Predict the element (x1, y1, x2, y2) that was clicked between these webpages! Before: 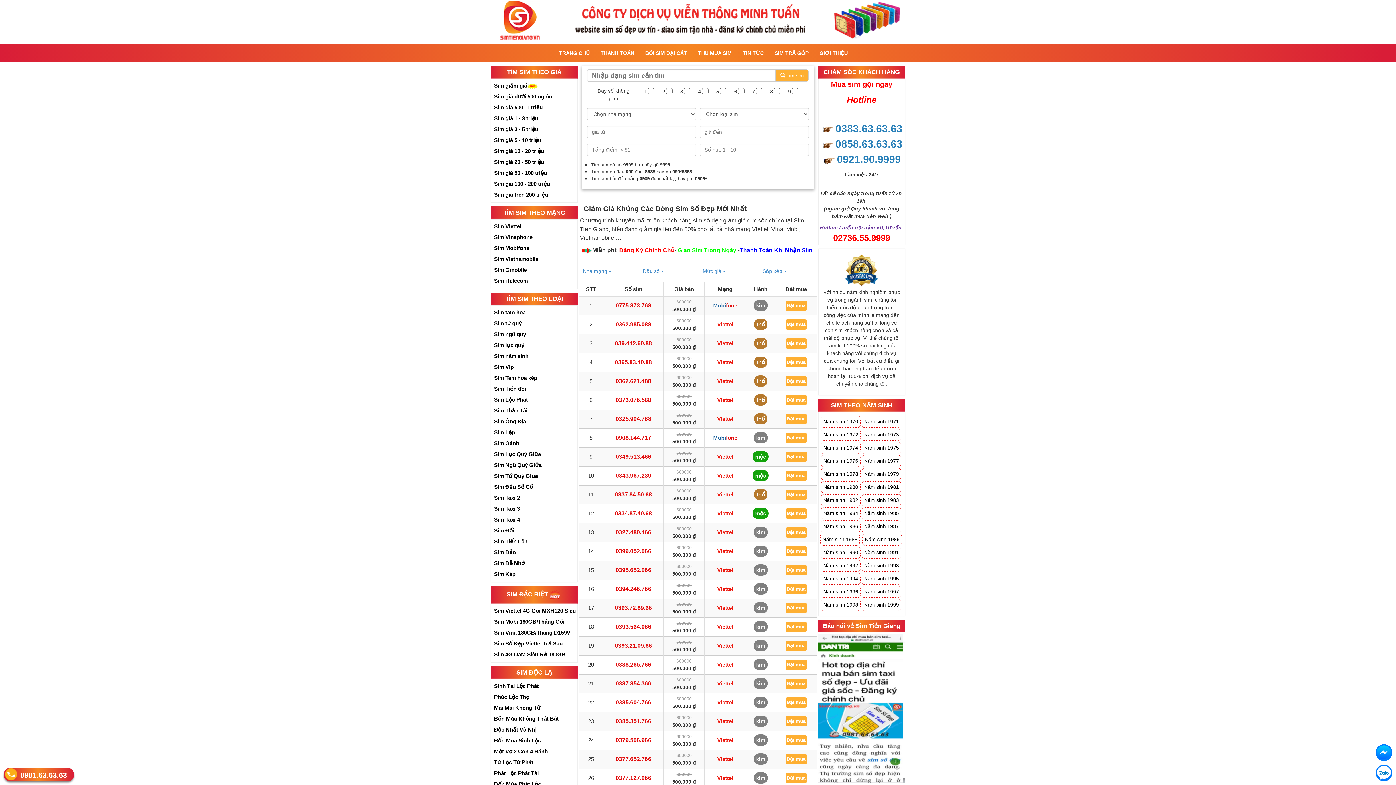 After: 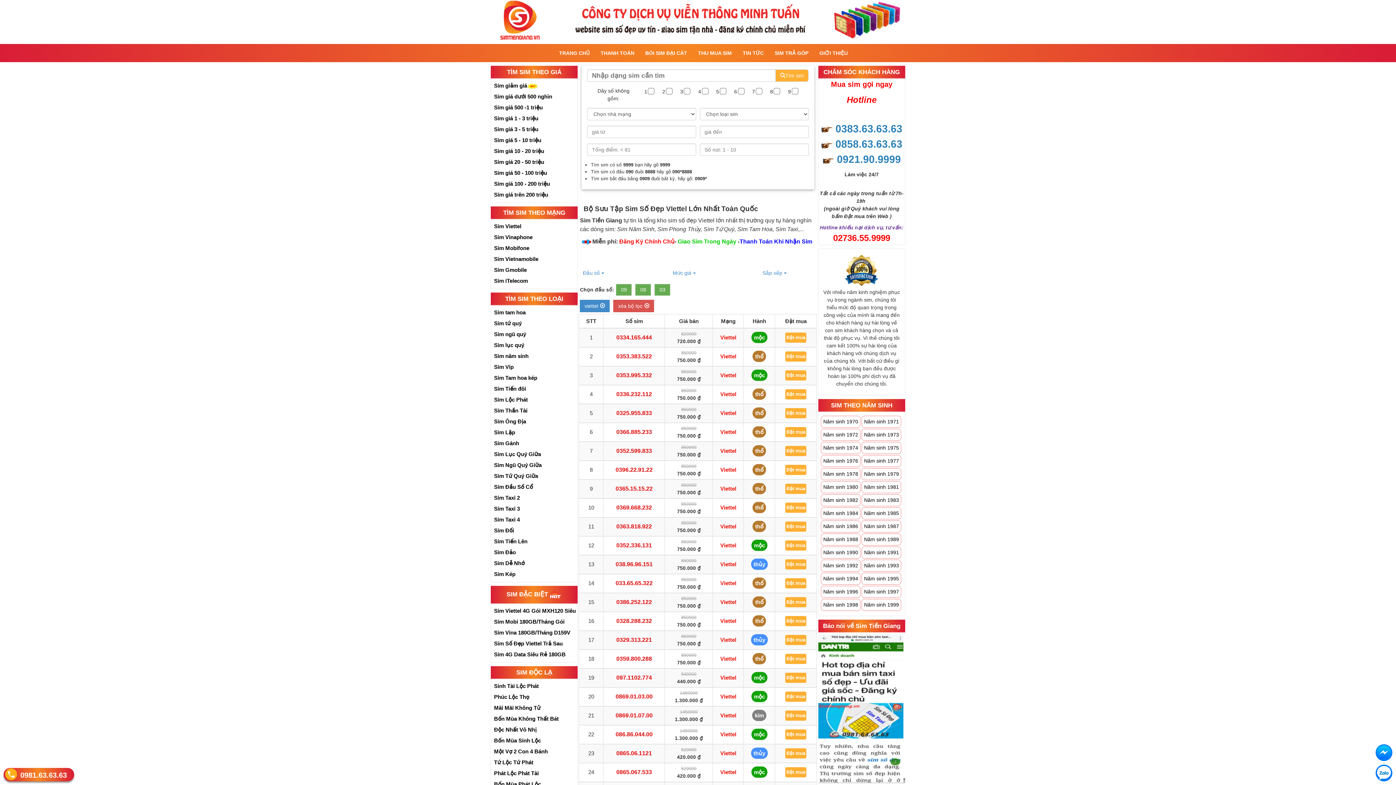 Action: label: Viettel bbox: (717, 718, 733, 724)